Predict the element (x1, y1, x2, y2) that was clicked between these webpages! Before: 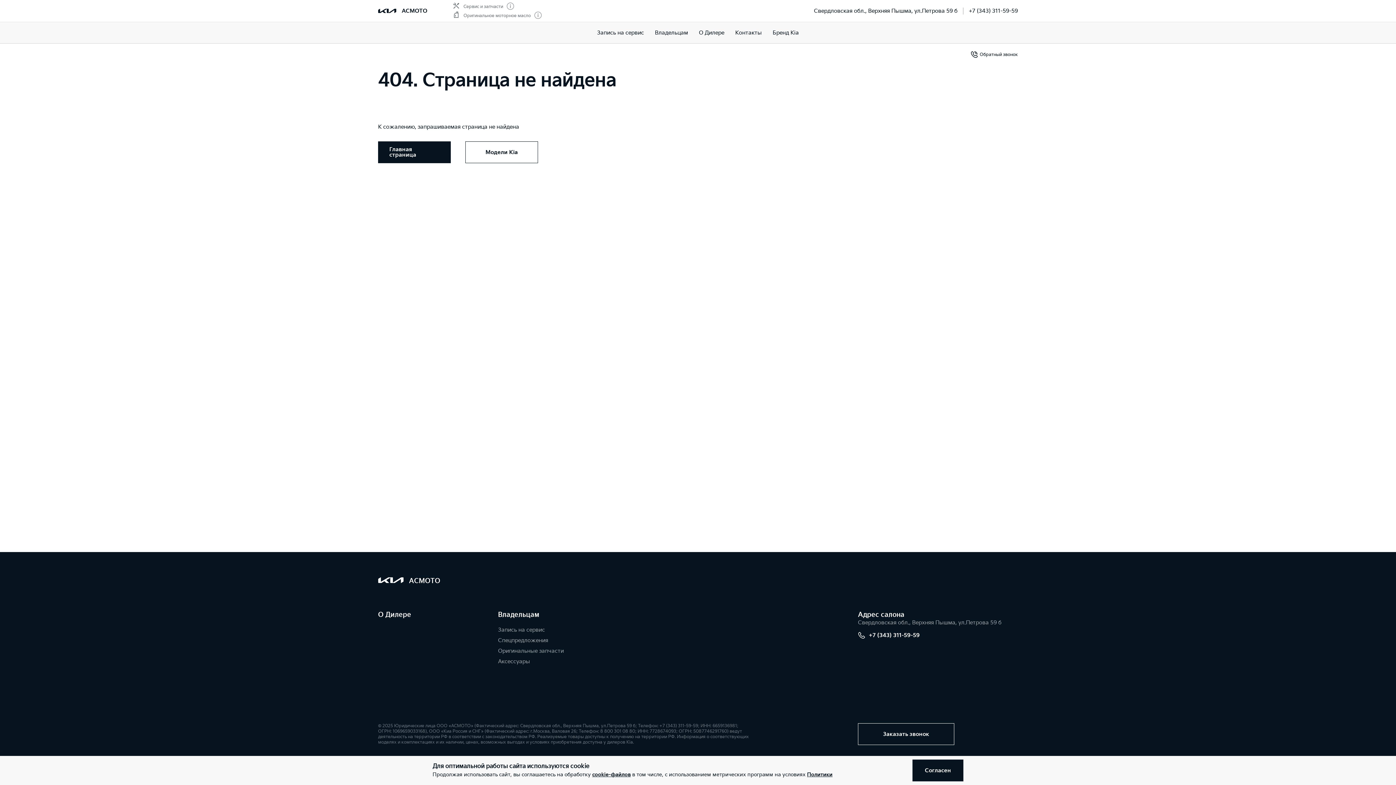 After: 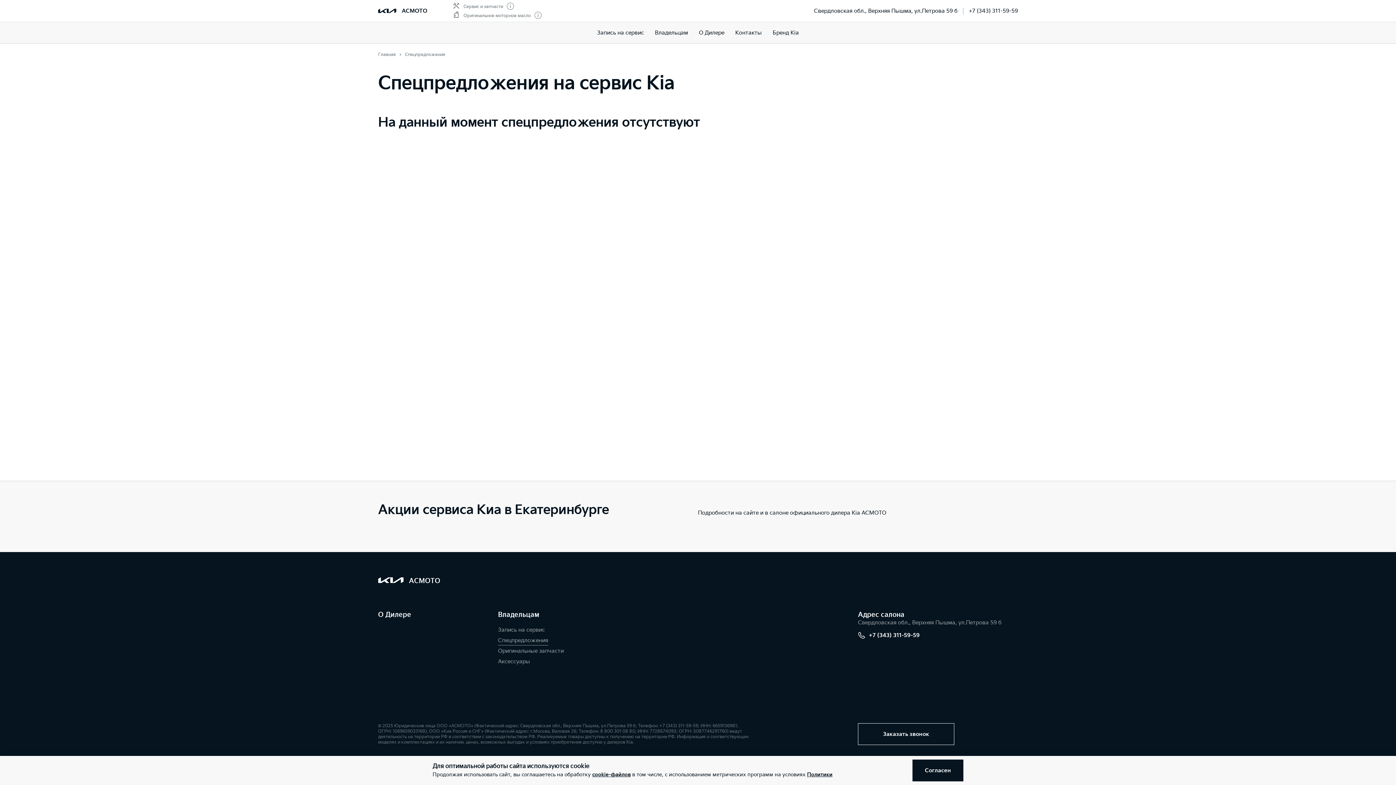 Action: bbox: (498, 637, 548, 644) label: Спецпредложения